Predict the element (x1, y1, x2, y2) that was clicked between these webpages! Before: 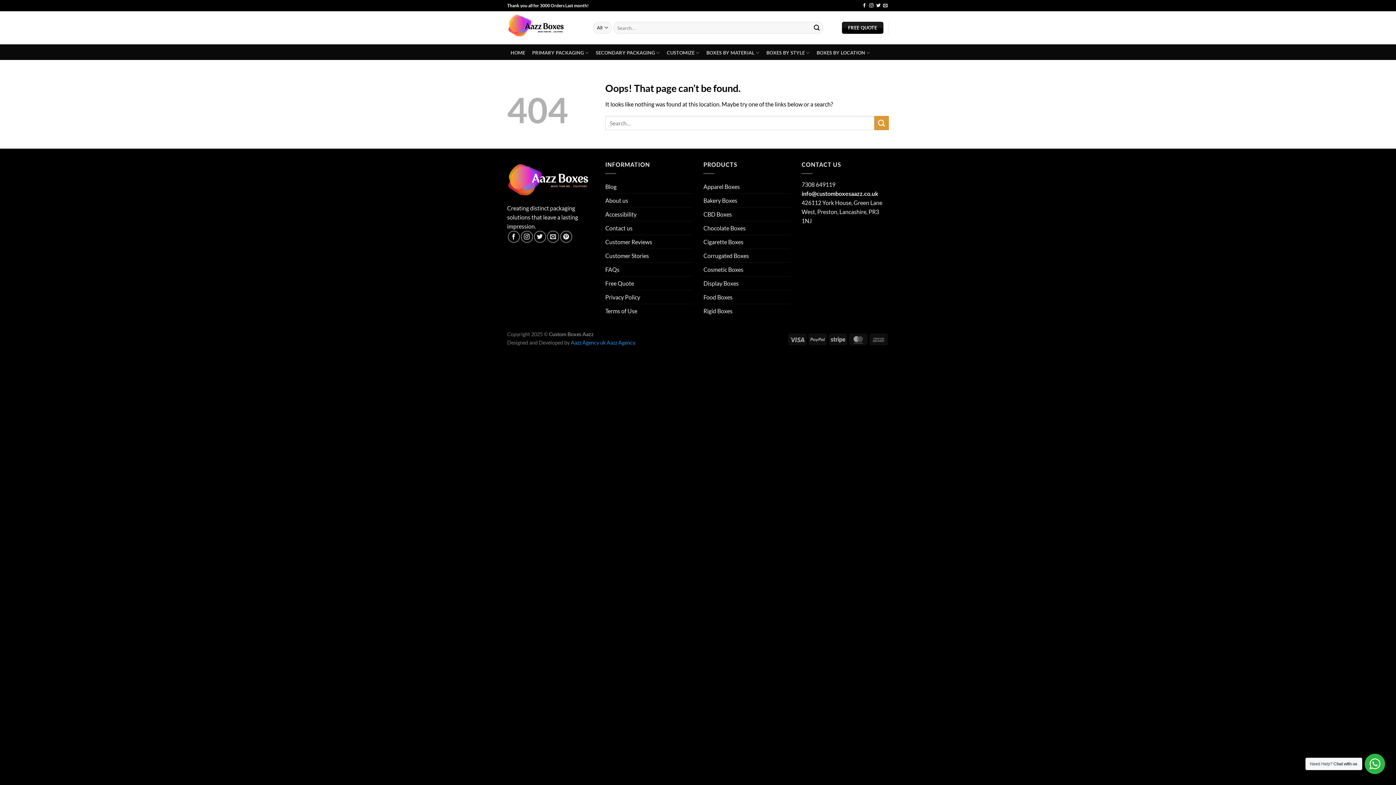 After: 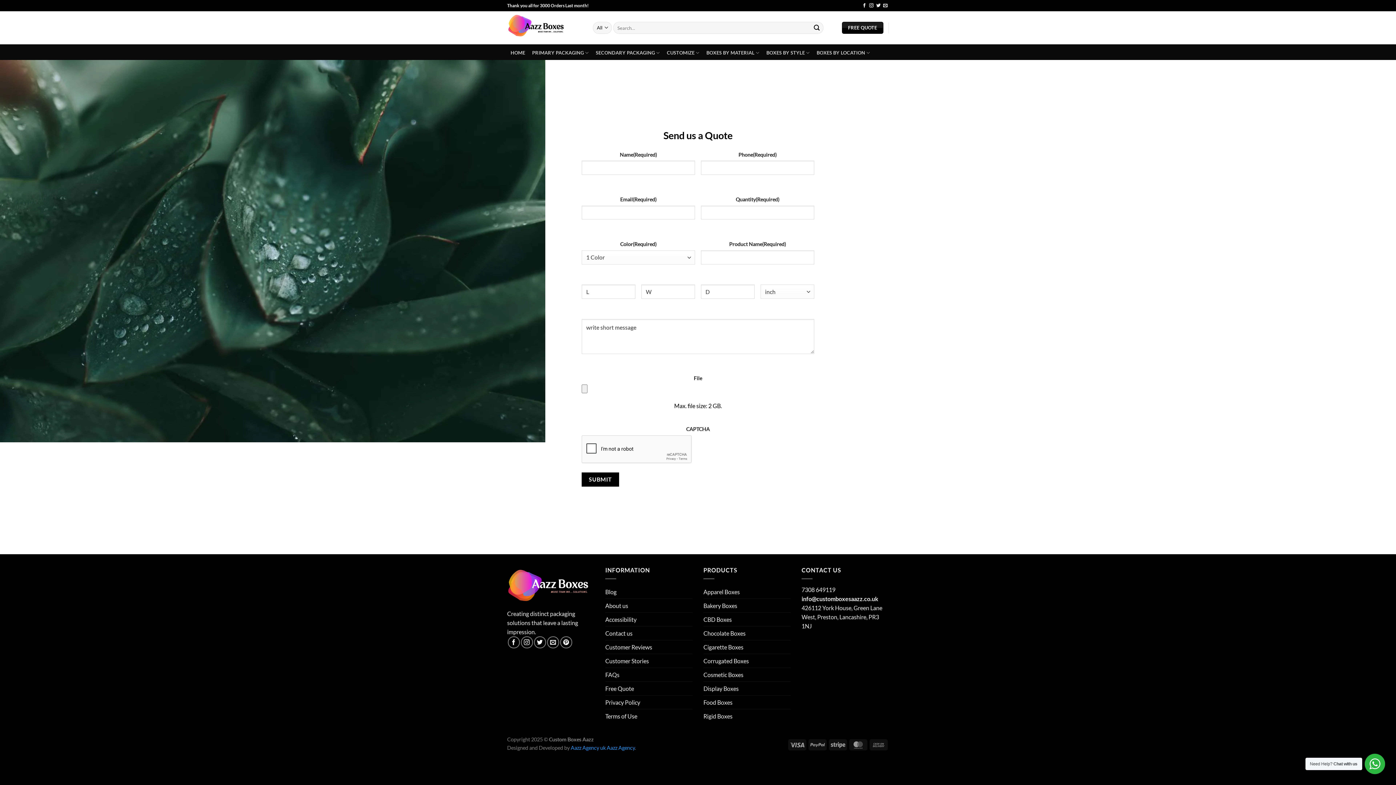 Action: label: Free Quote bbox: (605, 276, 634, 290)